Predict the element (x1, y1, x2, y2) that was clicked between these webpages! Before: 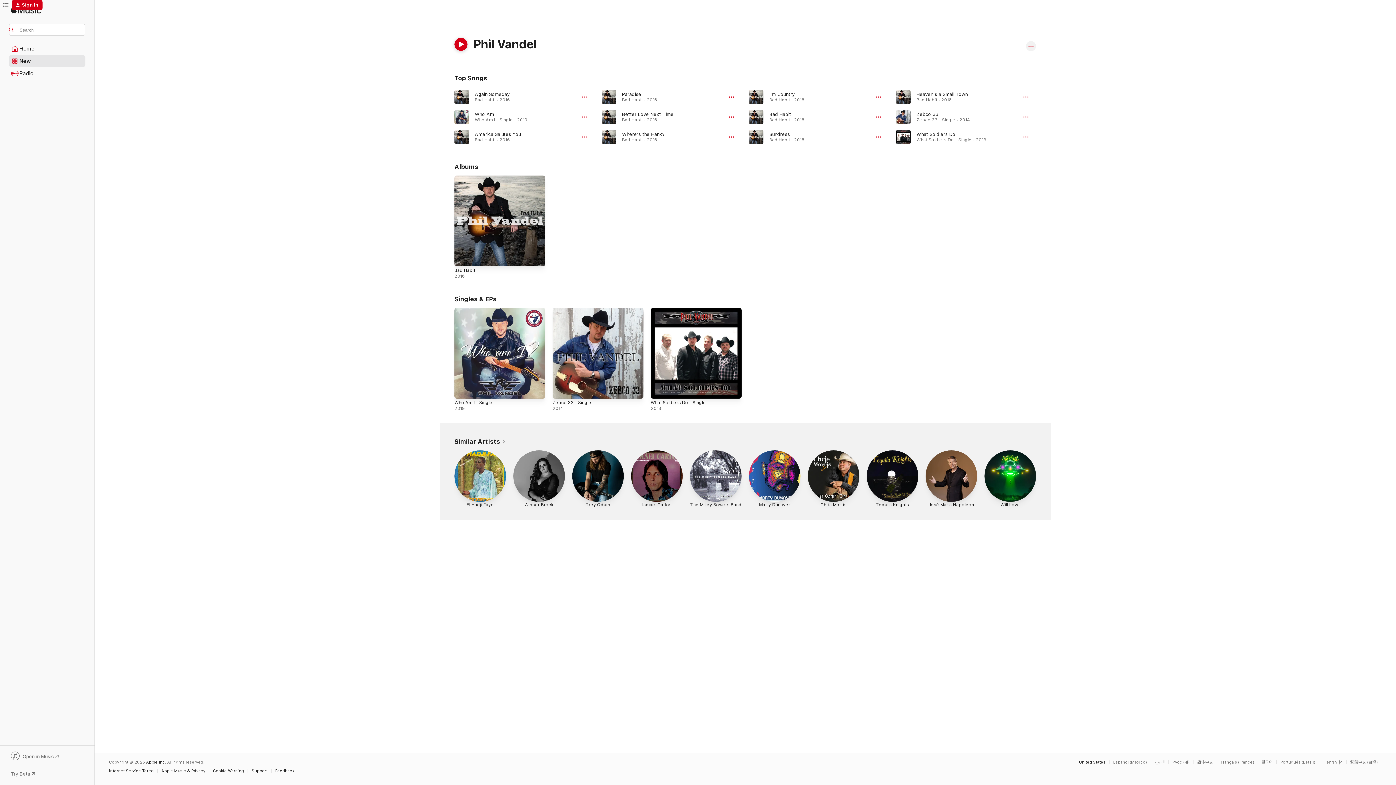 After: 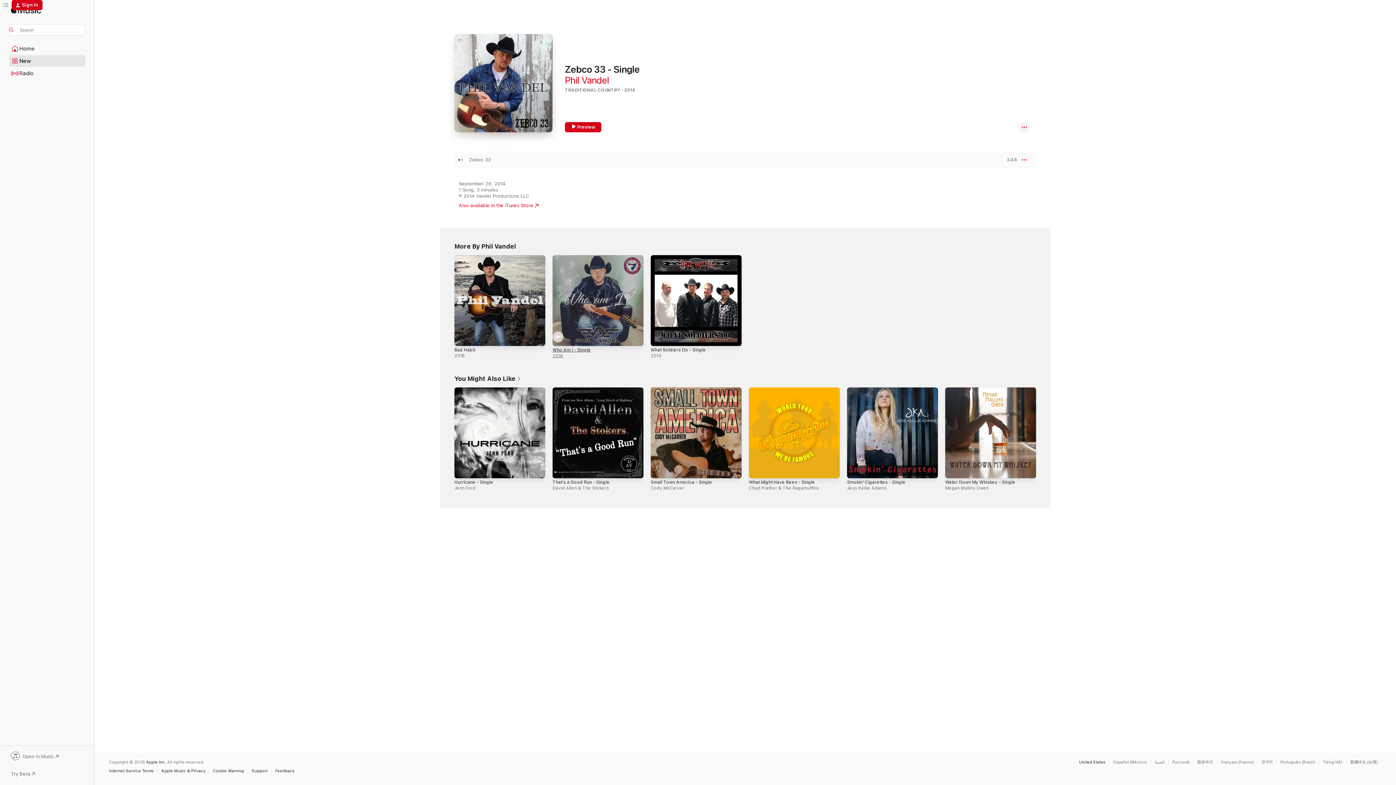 Action: label: Zebco 33 - Single, 2014 bbox: (552, 308, 643, 398)